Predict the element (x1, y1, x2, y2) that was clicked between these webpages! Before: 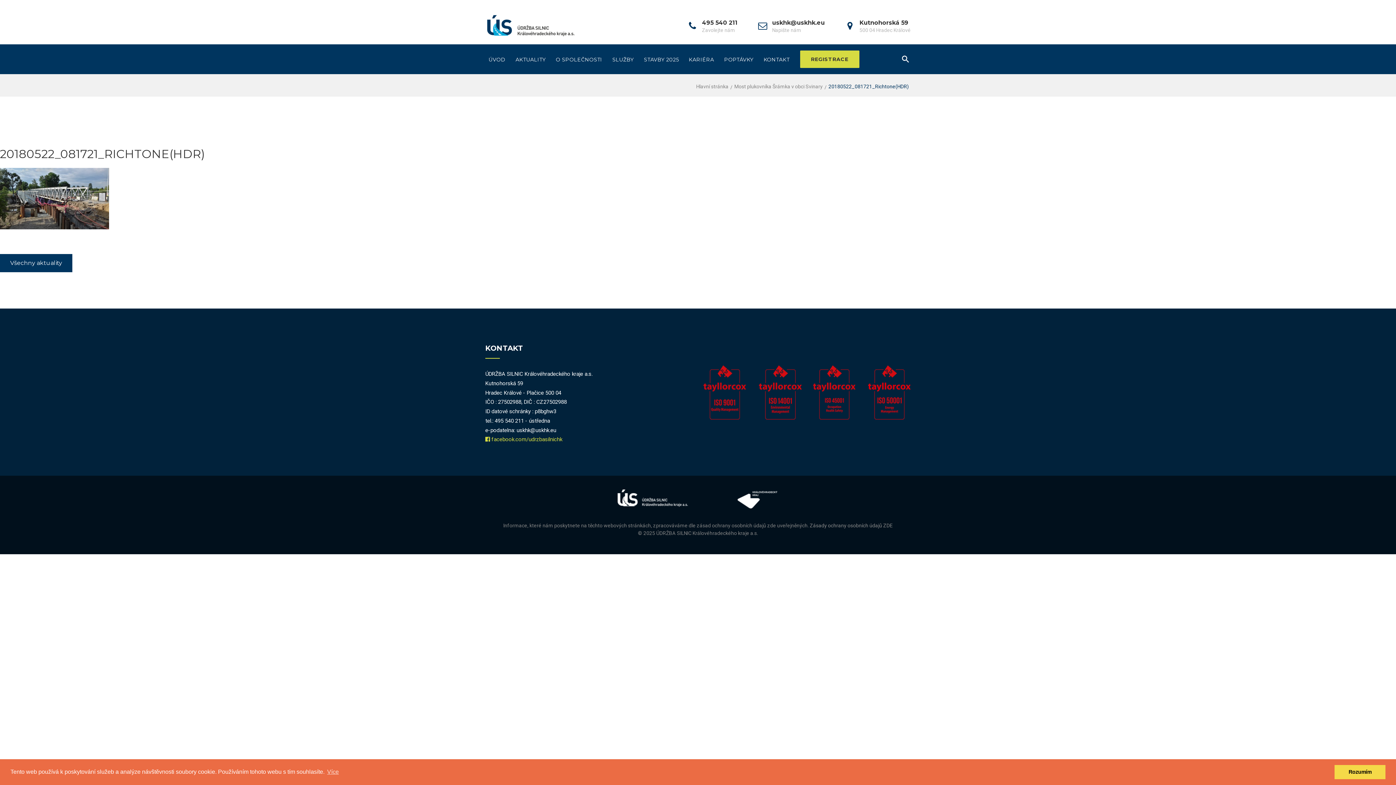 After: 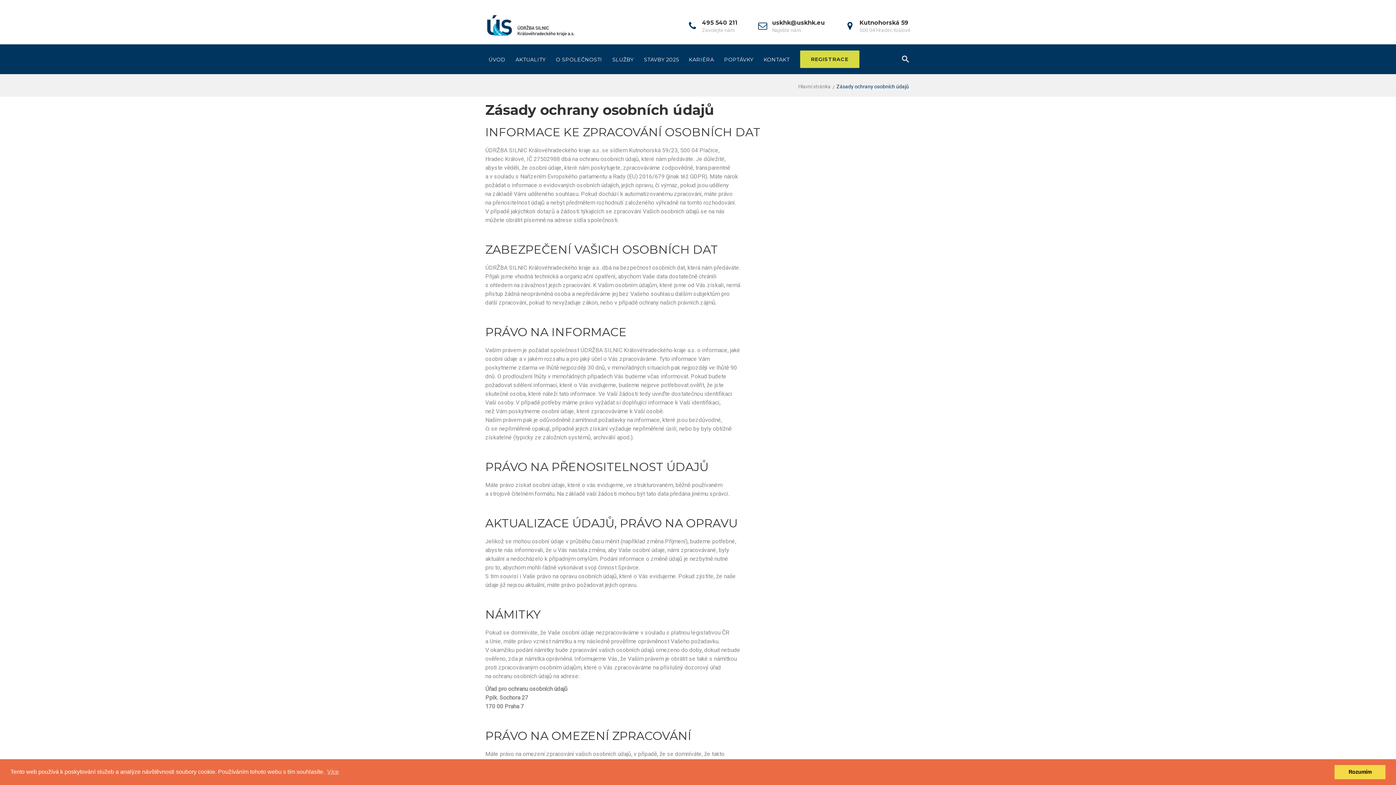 Action: bbox: (326, 766, 340, 777) label: Více